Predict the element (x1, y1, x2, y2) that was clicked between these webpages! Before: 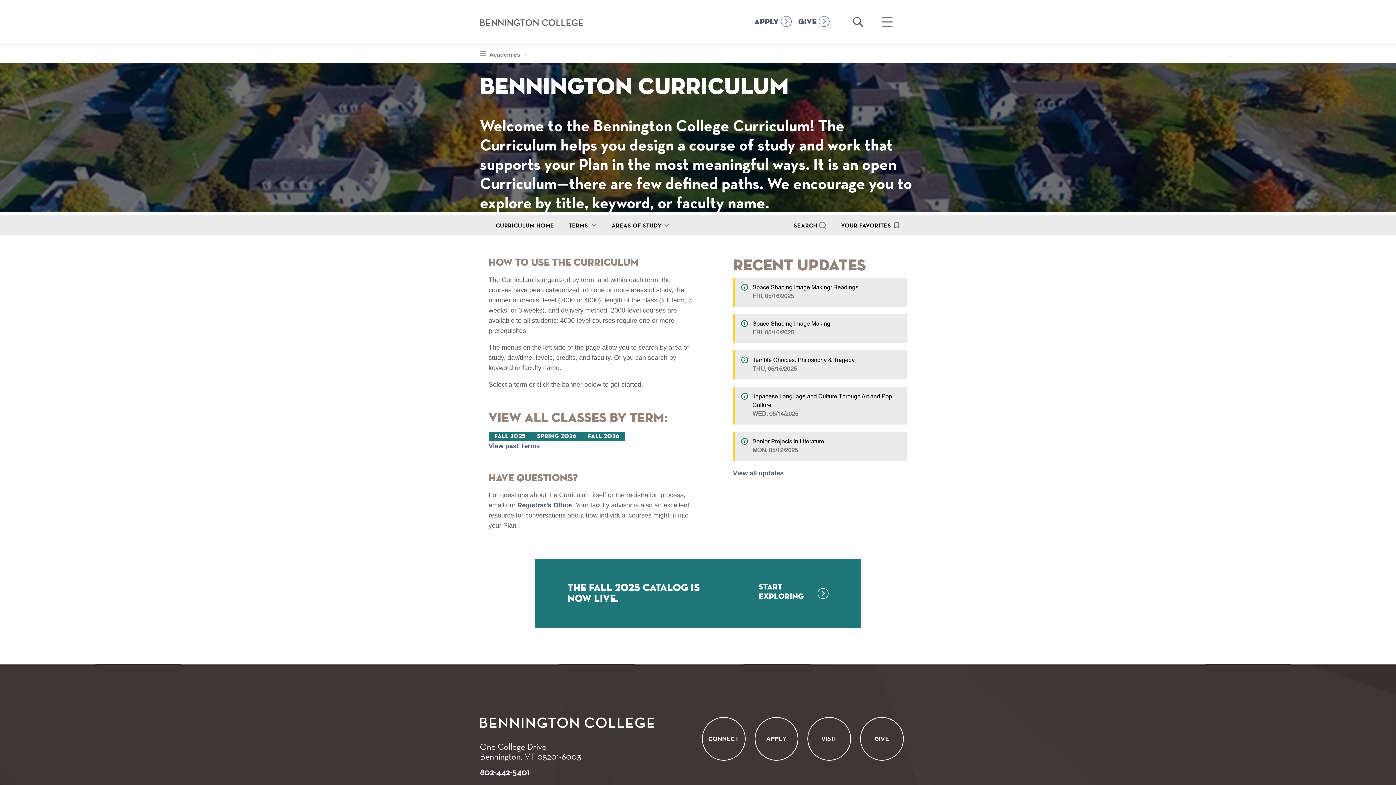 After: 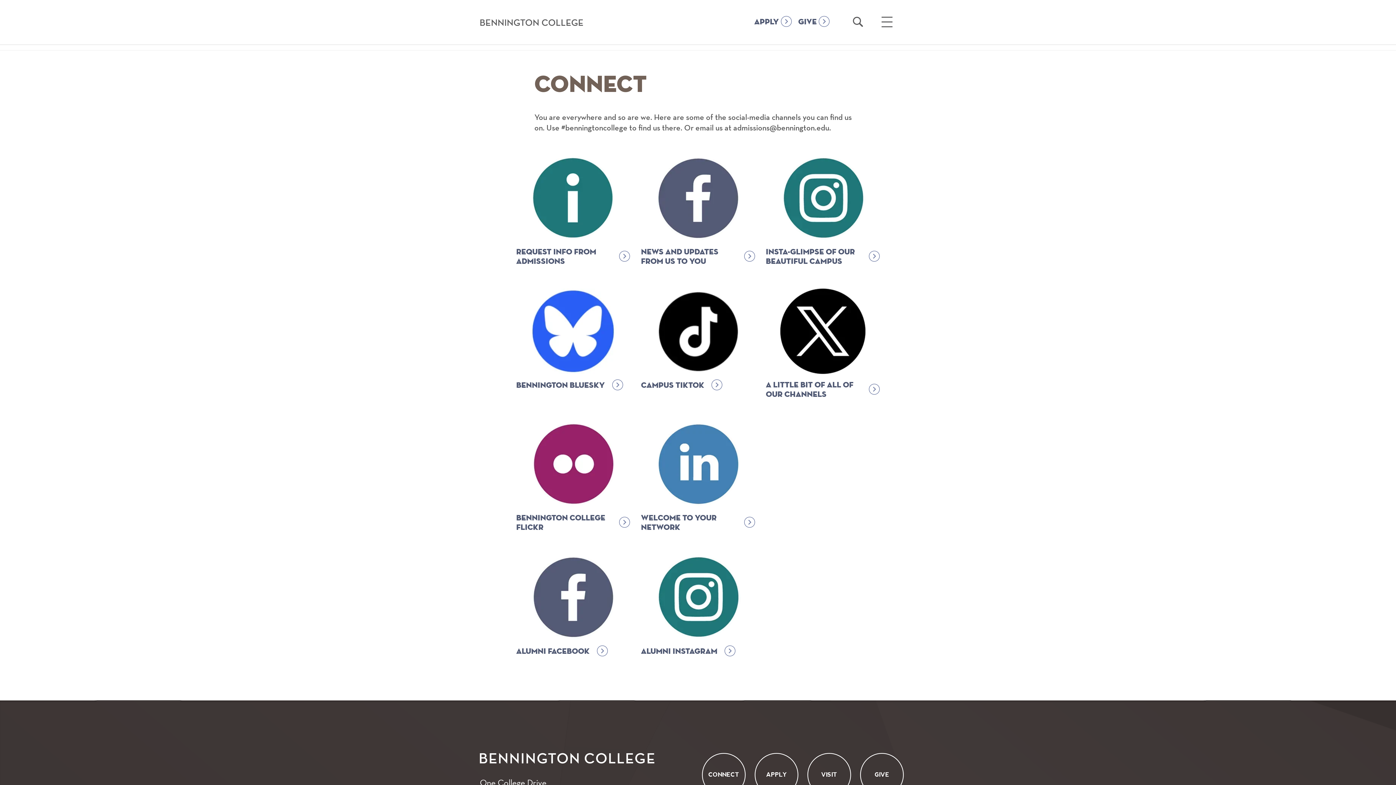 Action: label: CONNECT bbox: (702, 718, 745, 760)